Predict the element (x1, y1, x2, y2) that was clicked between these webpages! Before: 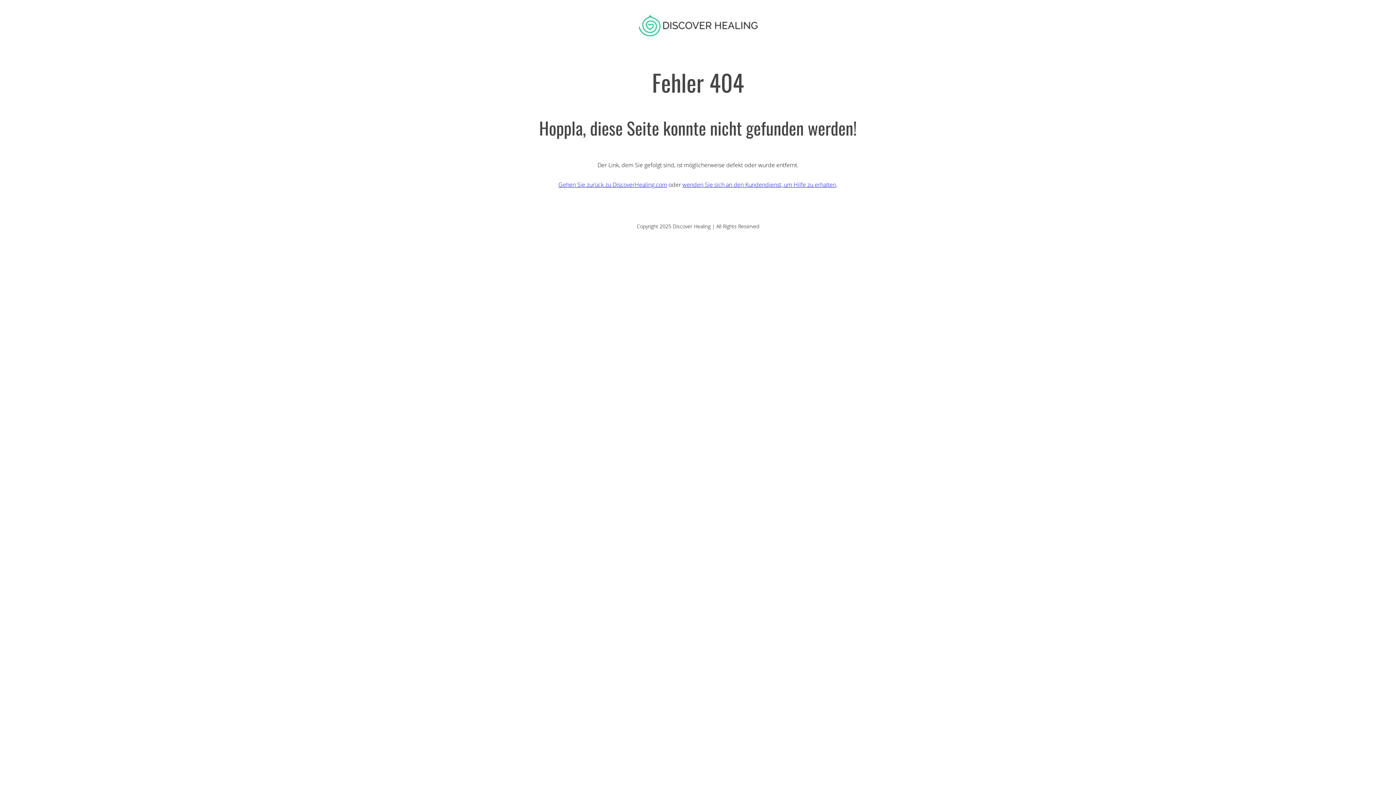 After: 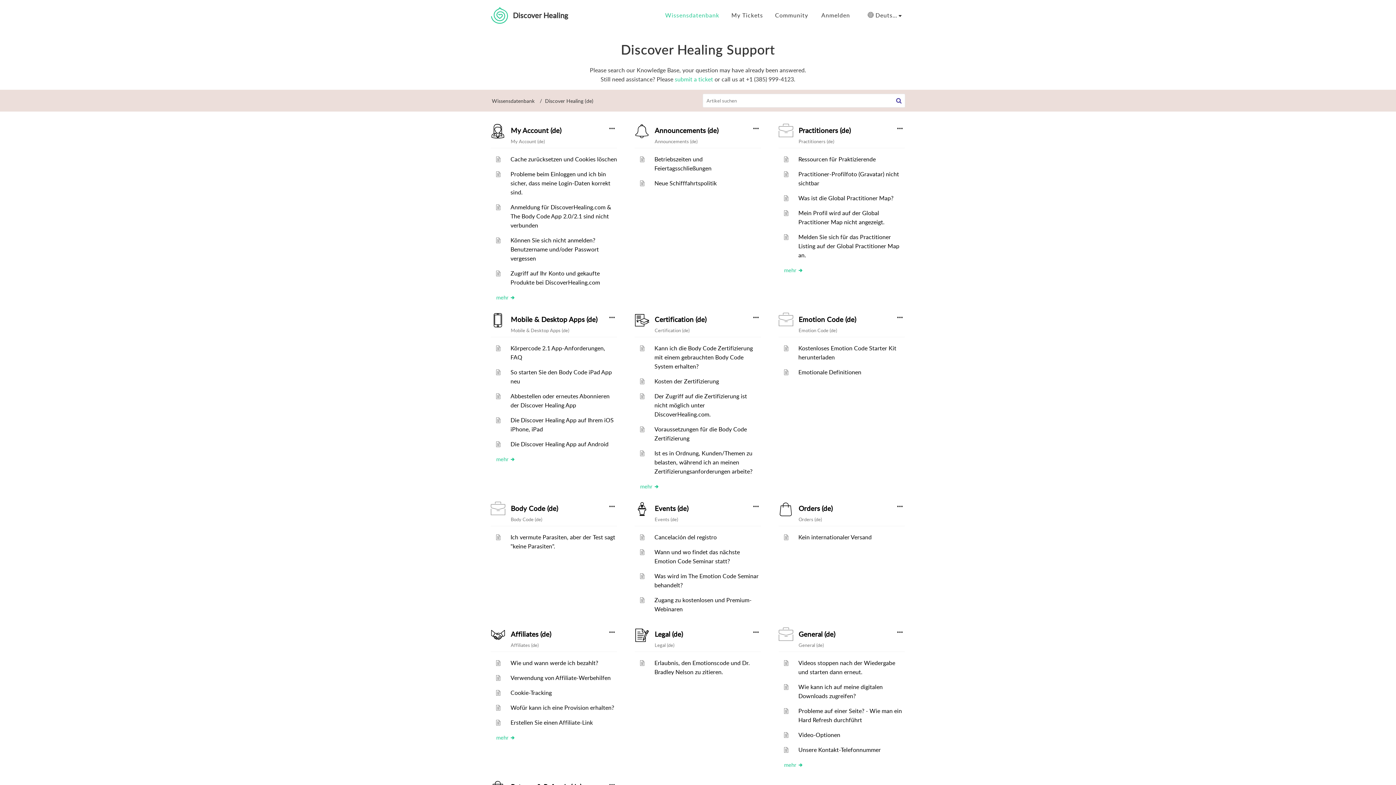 Action: label: wenden Sie sich an den Kundendienst, um Hilfe zu erhalten bbox: (682, 180, 836, 188)